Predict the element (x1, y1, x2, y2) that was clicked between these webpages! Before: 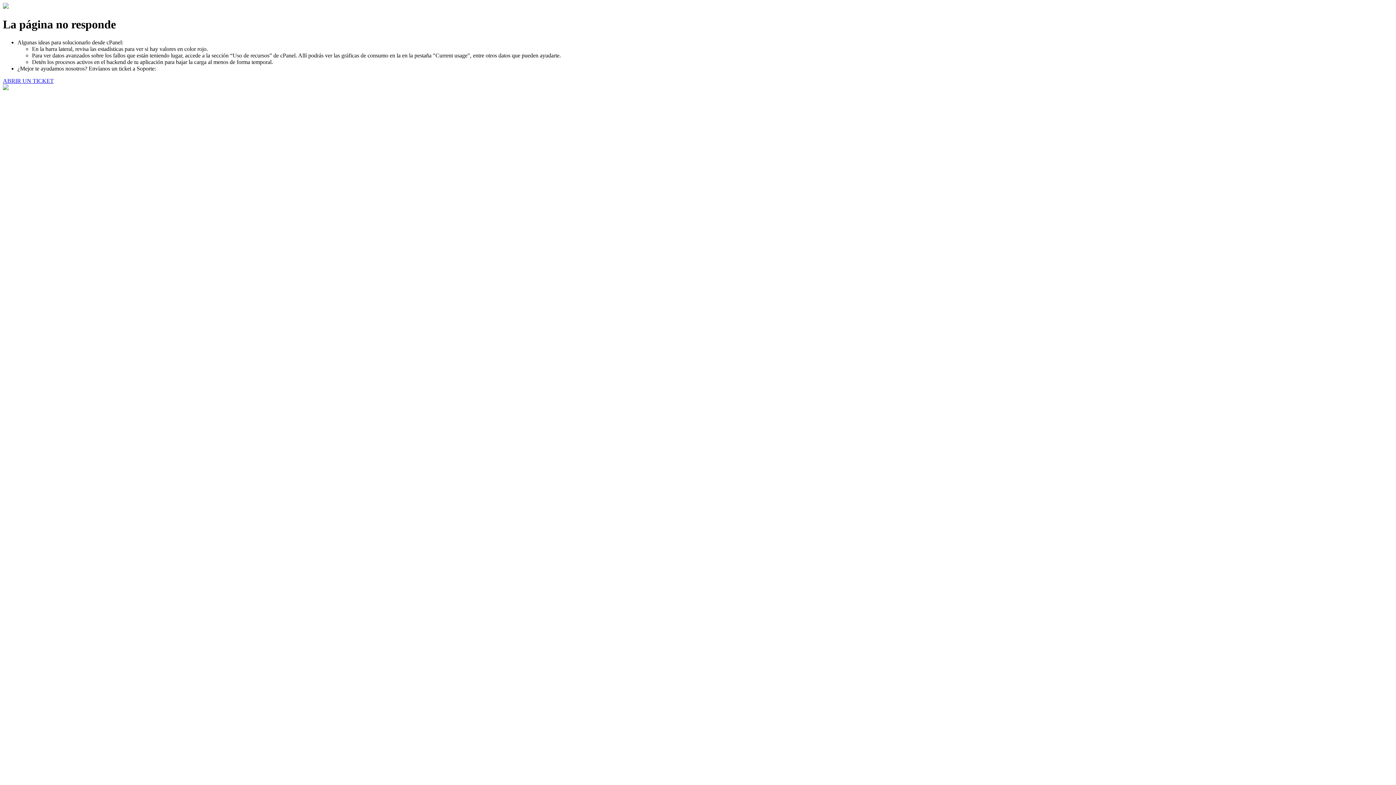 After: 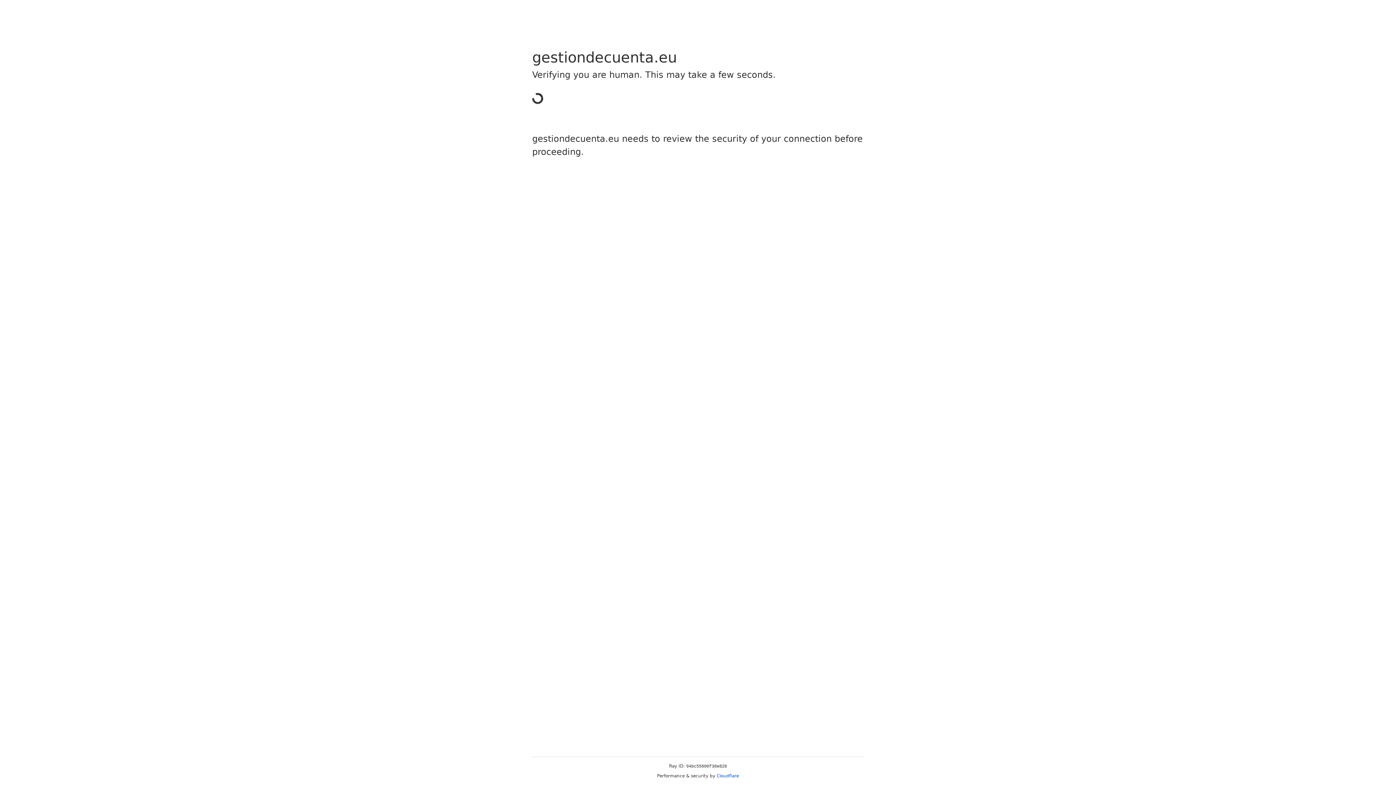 Action: bbox: (2, 77, 53, 83) label: ABRIR UN TICKET